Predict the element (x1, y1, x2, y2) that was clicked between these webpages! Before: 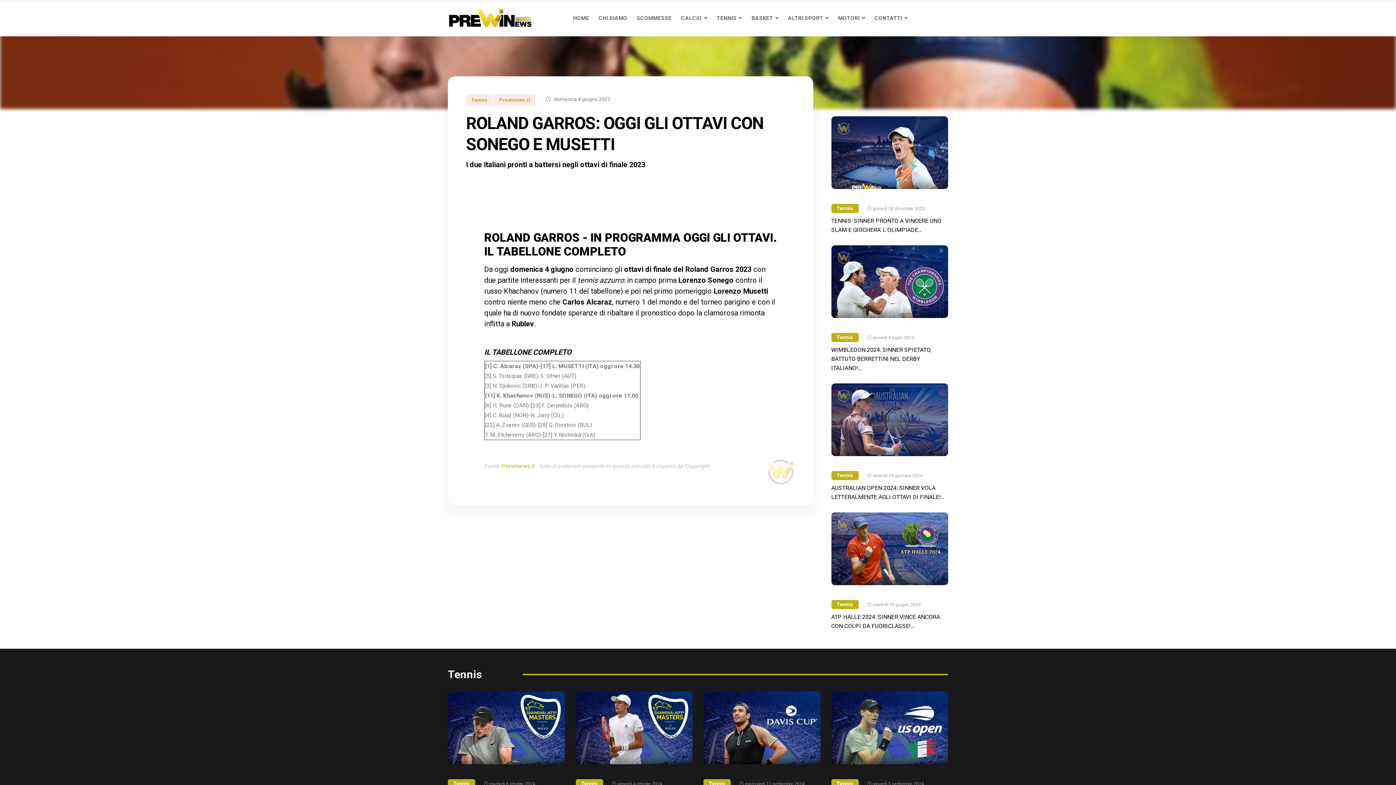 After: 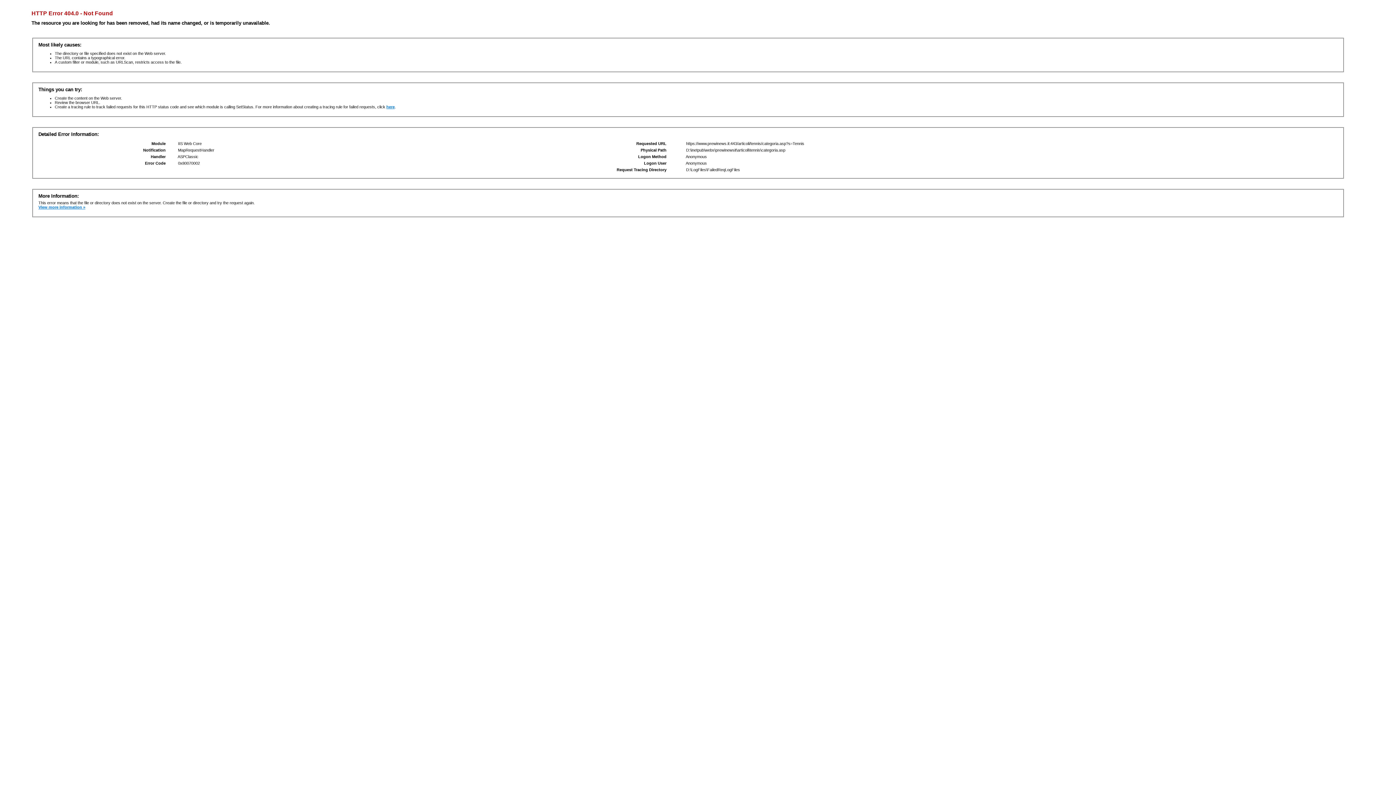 Action: label: Tennis bbox: (831, 204, 858, 213)